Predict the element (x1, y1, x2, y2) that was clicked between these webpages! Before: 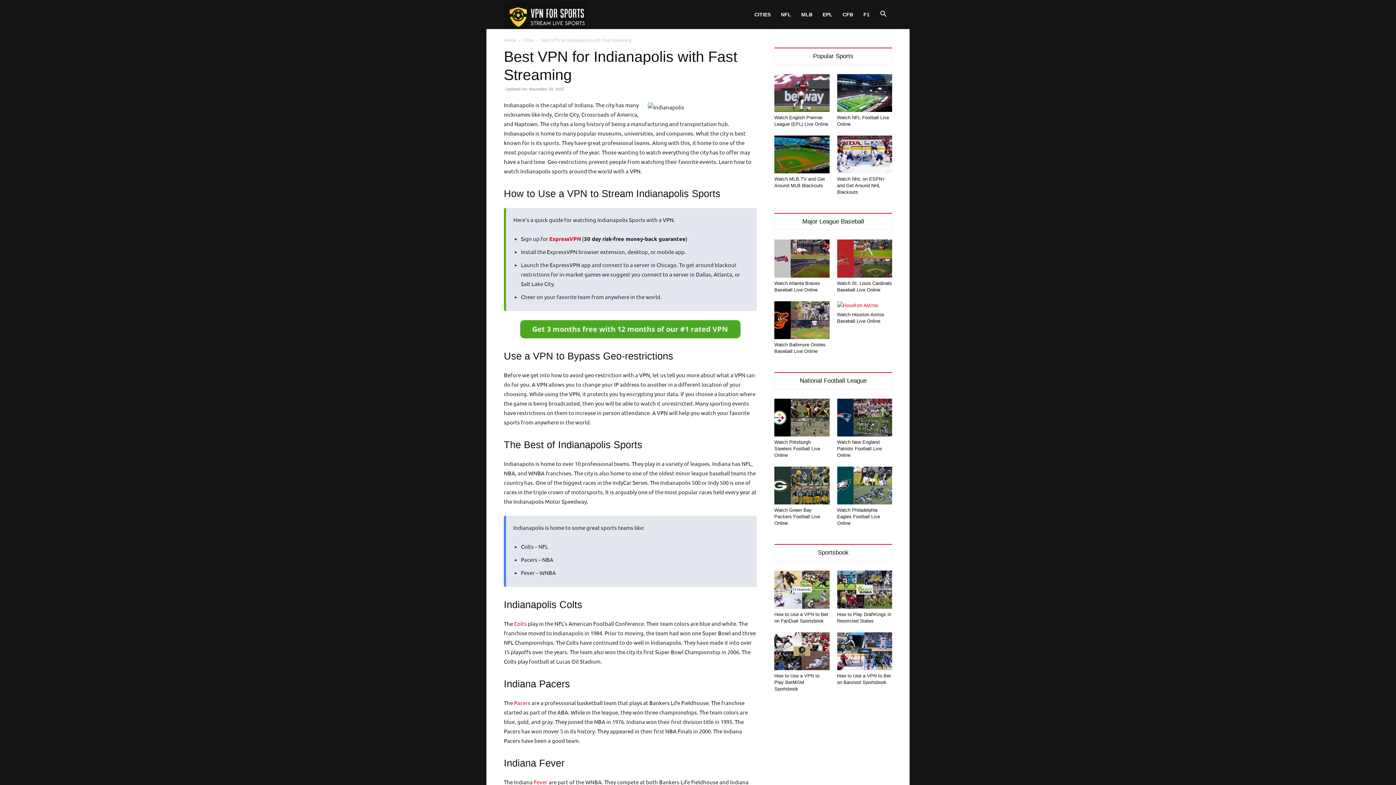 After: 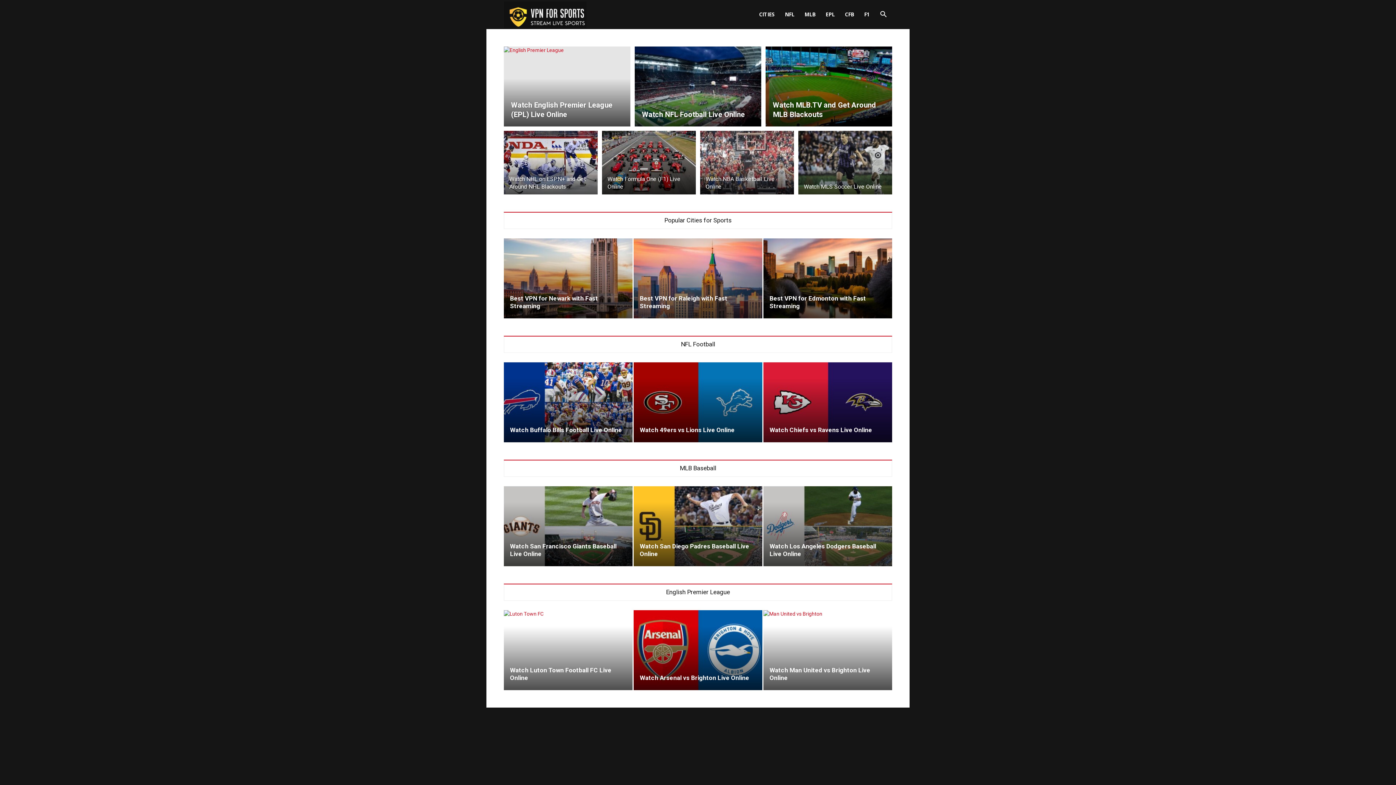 Action: bbox: (504, 0, 586, 29) label: Logo